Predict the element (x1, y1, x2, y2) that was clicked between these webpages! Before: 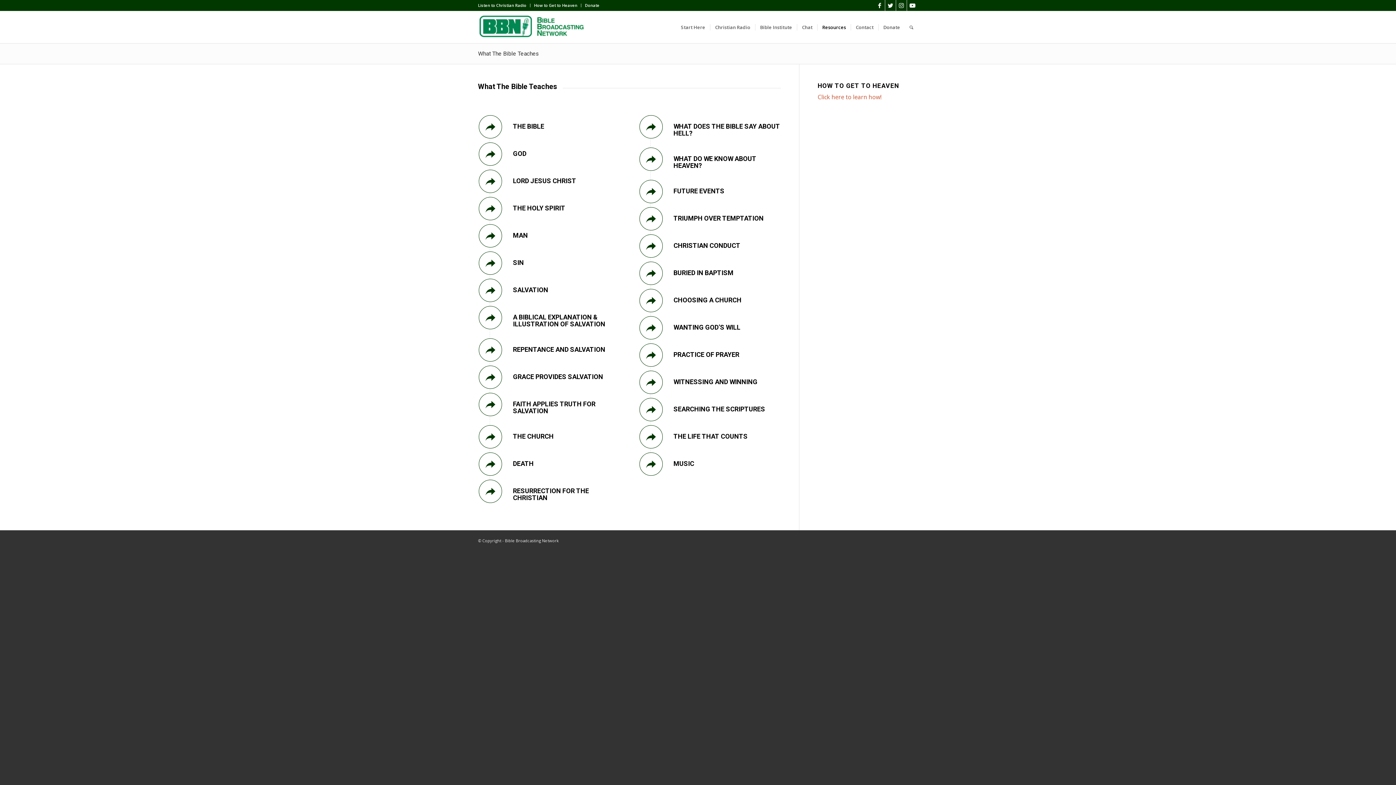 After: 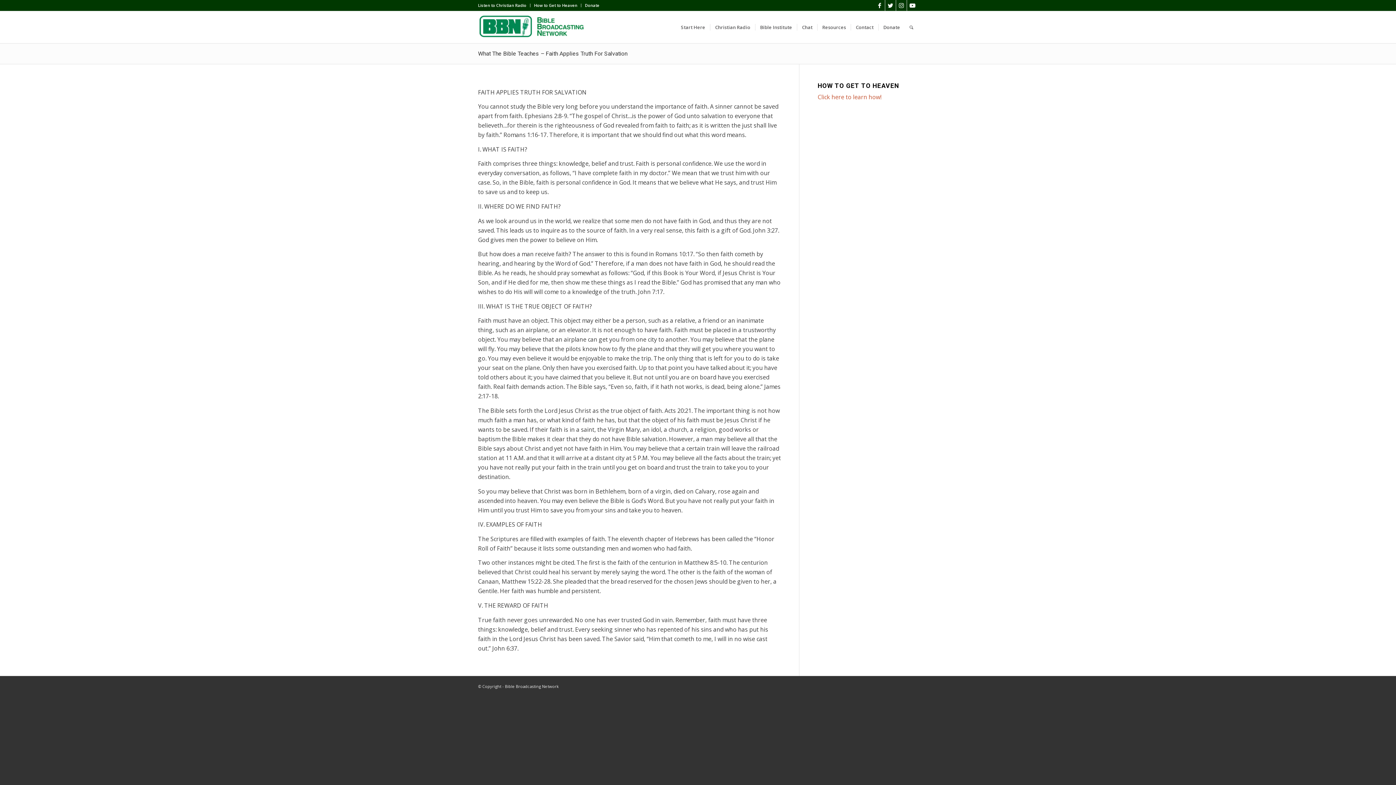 Action: bbox: (483, 397, 497, 412)